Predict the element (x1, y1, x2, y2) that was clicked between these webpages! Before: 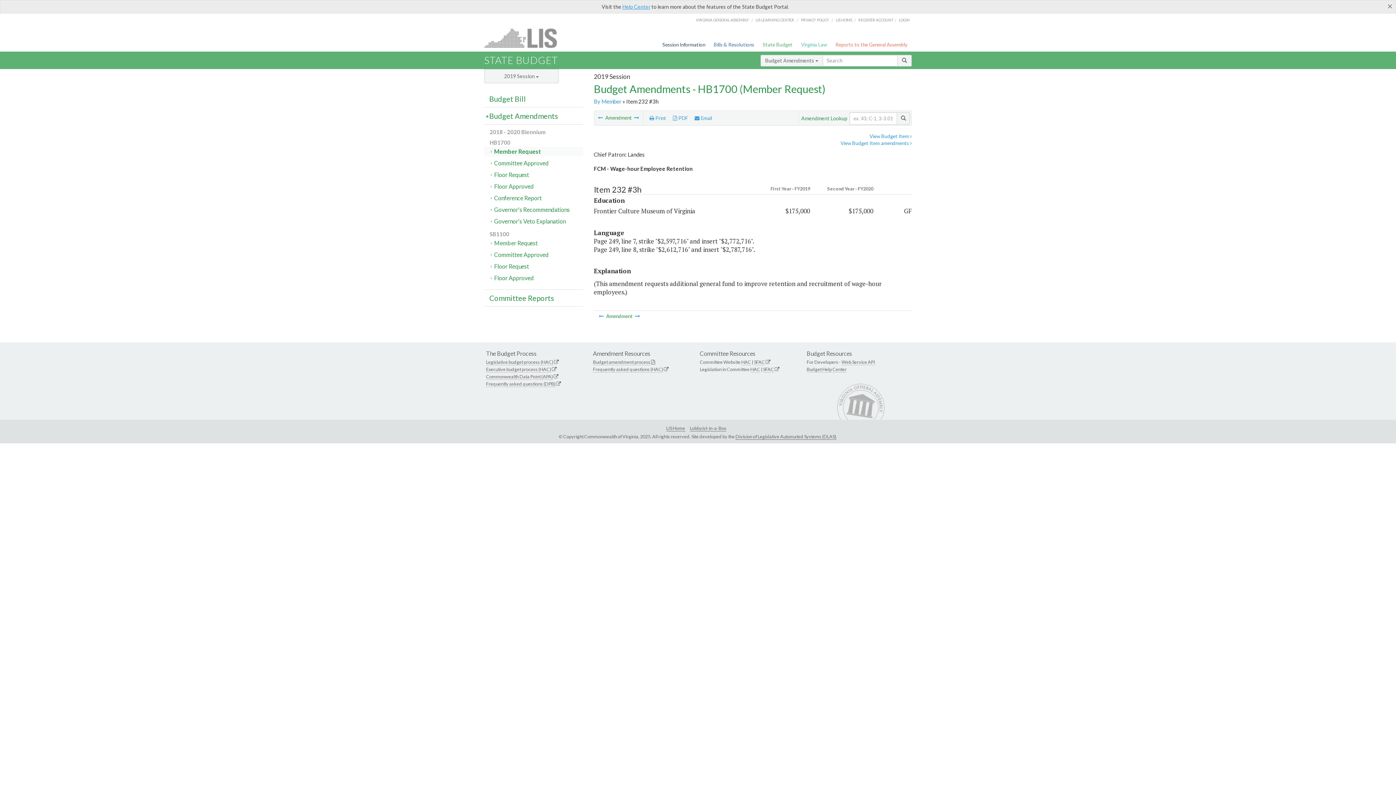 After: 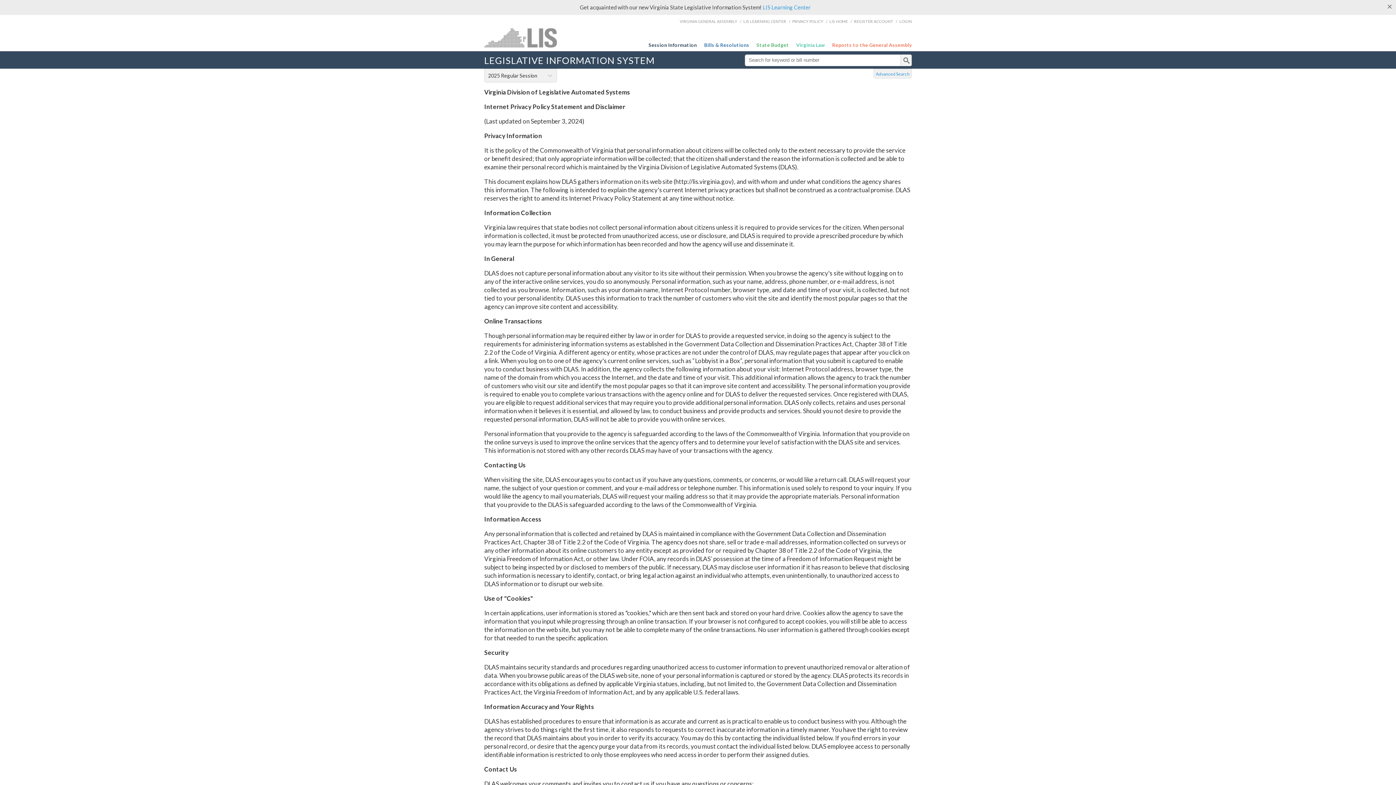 Action: bbox: (801, 17, 829, 22) label: PRIVACY POLICY